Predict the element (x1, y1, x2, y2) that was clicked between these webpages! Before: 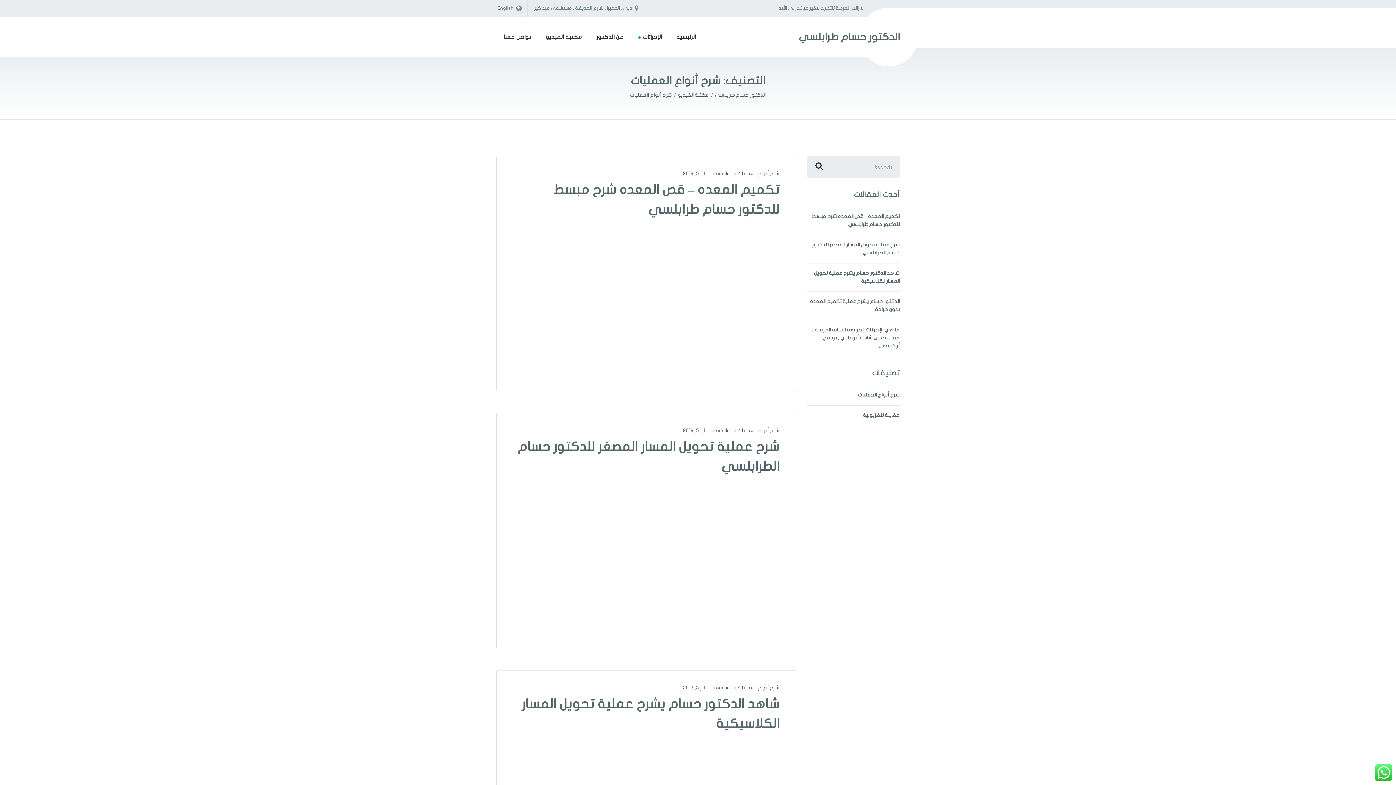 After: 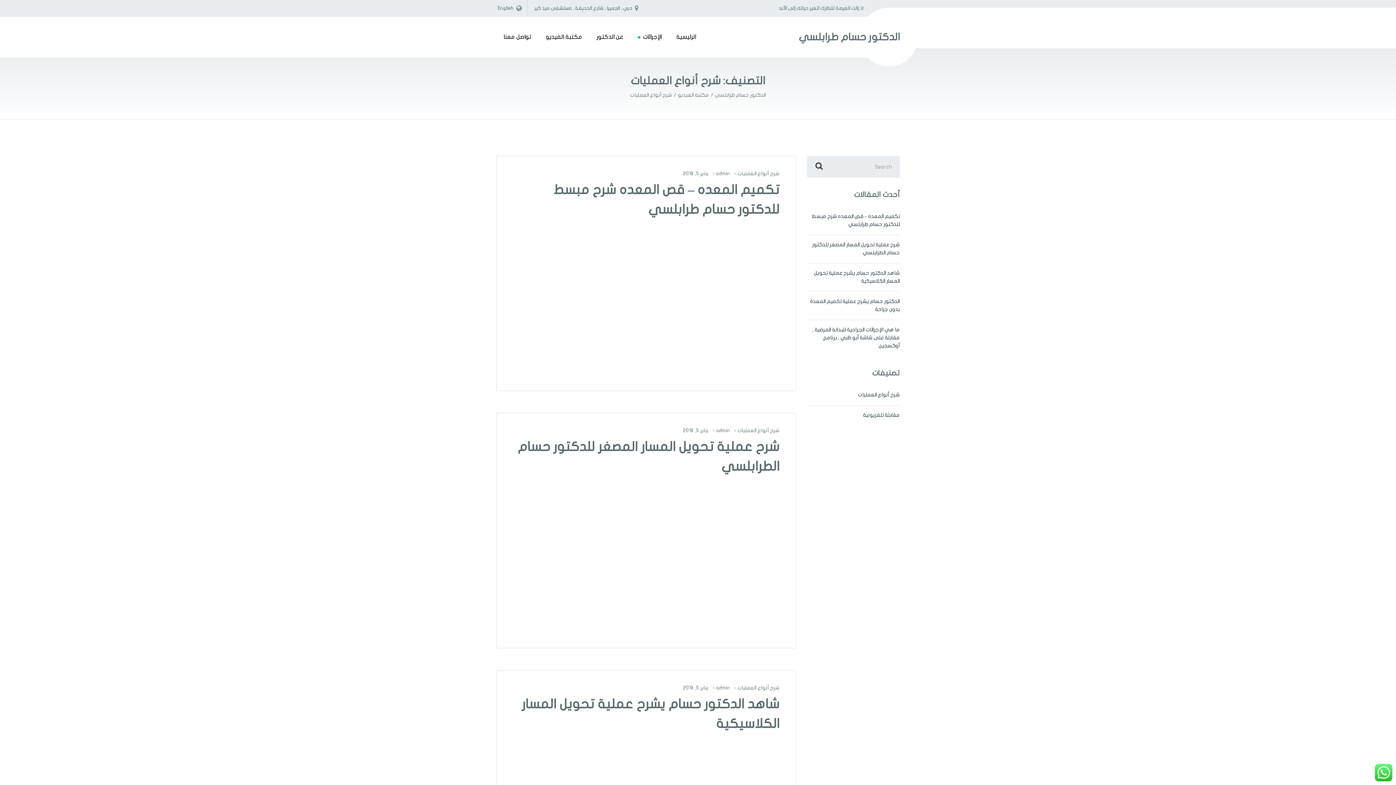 Action: label: شرح أنواع العمليات bbox: (737, 170, 779, 176)